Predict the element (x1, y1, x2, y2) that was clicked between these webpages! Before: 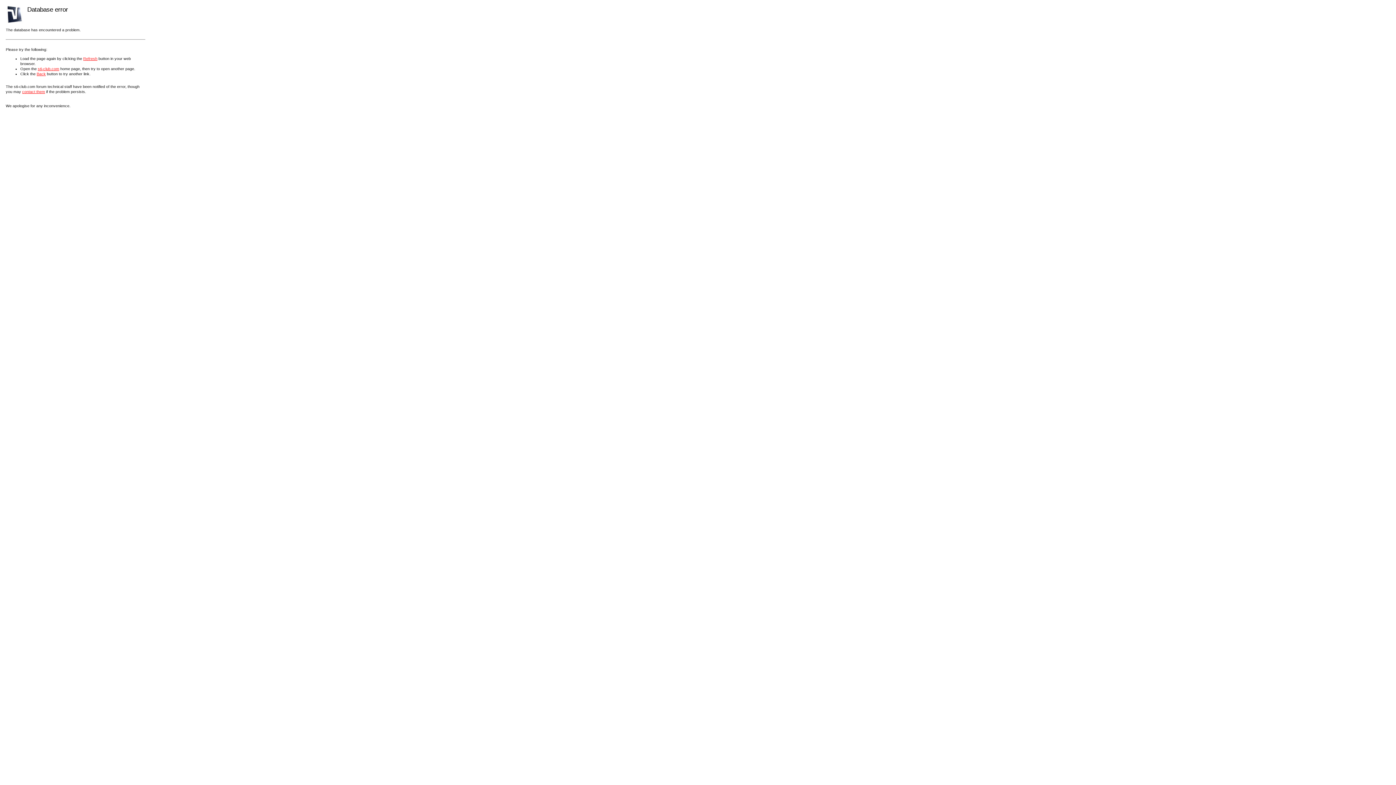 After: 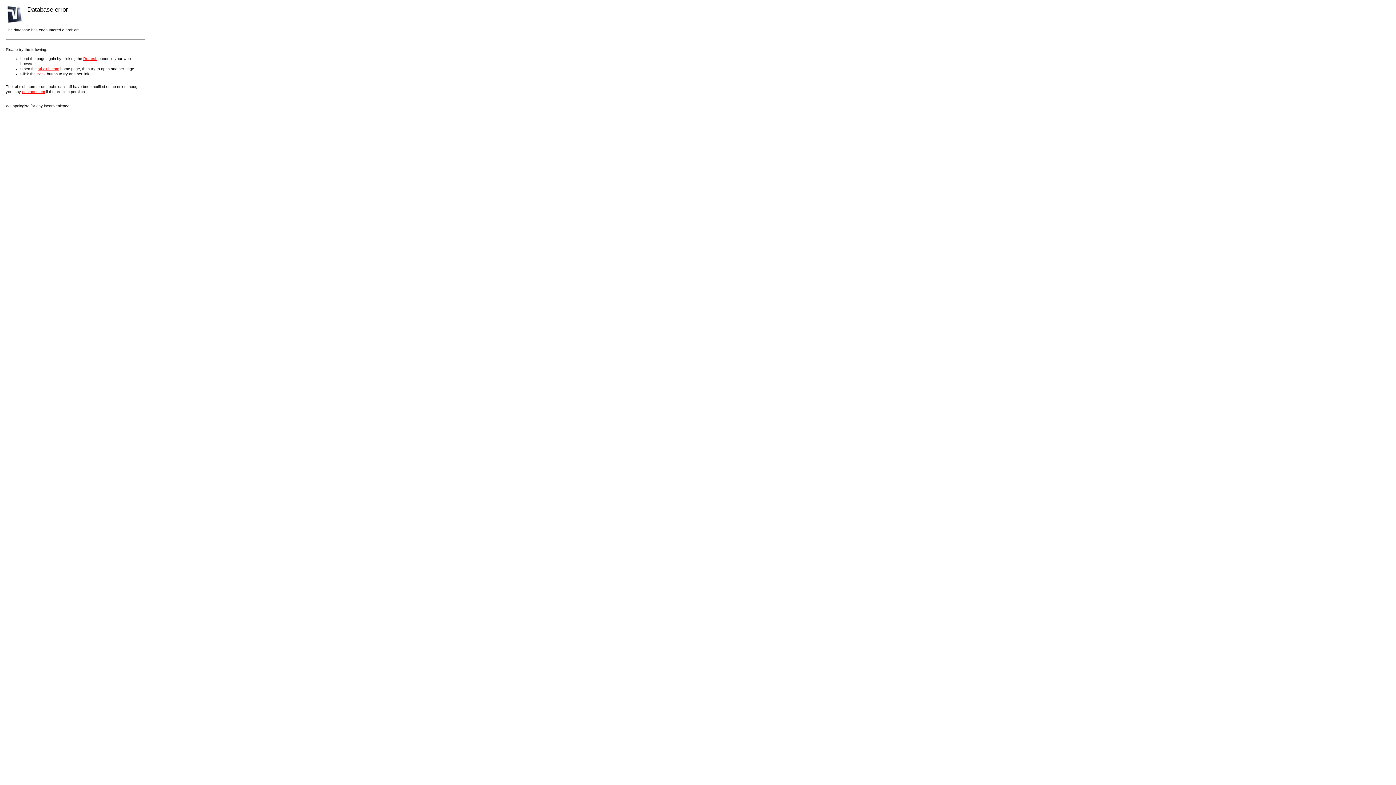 Action: bbox: (83, 56, 97, 60) label: Refresh